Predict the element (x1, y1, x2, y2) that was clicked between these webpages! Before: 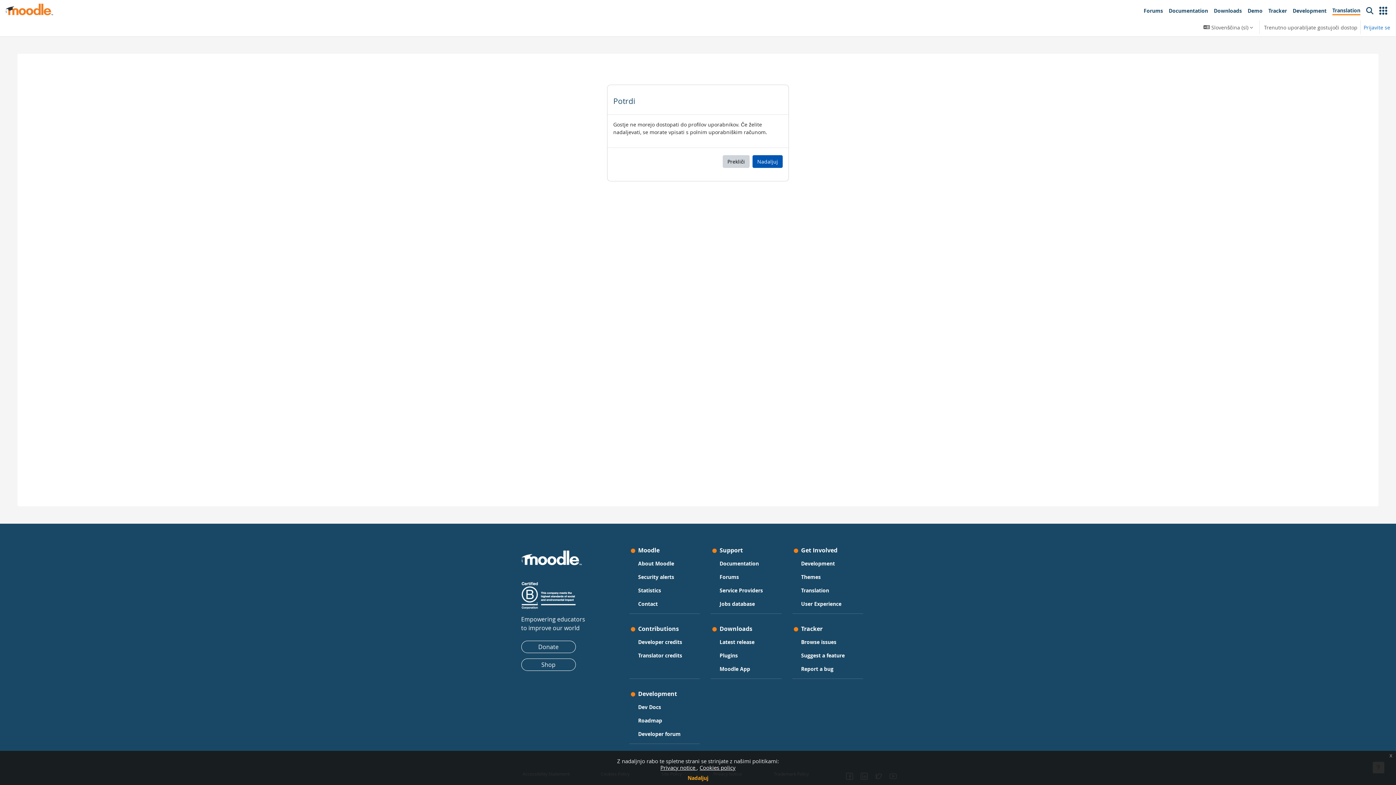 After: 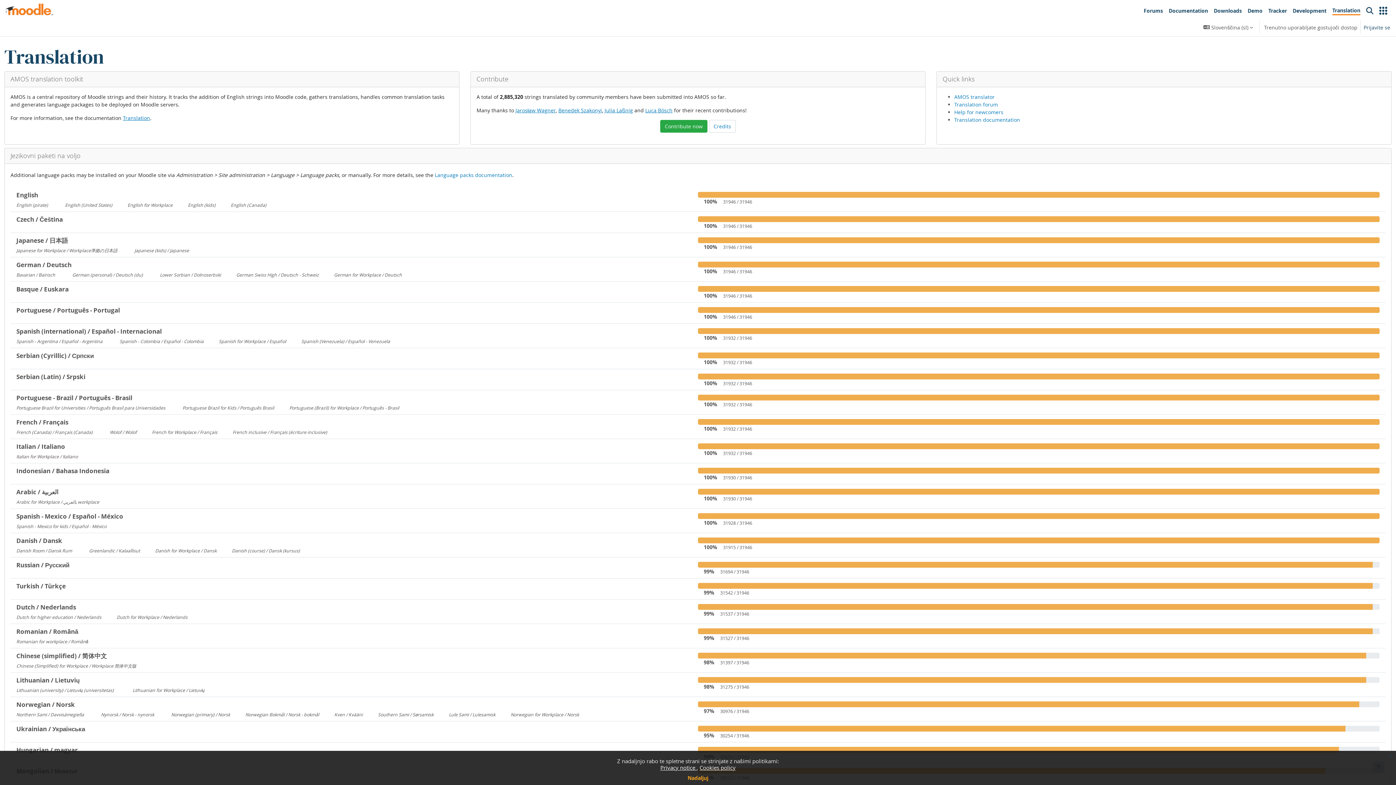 Action: bbox: (722, 155, 749, 168) label: Prekliči